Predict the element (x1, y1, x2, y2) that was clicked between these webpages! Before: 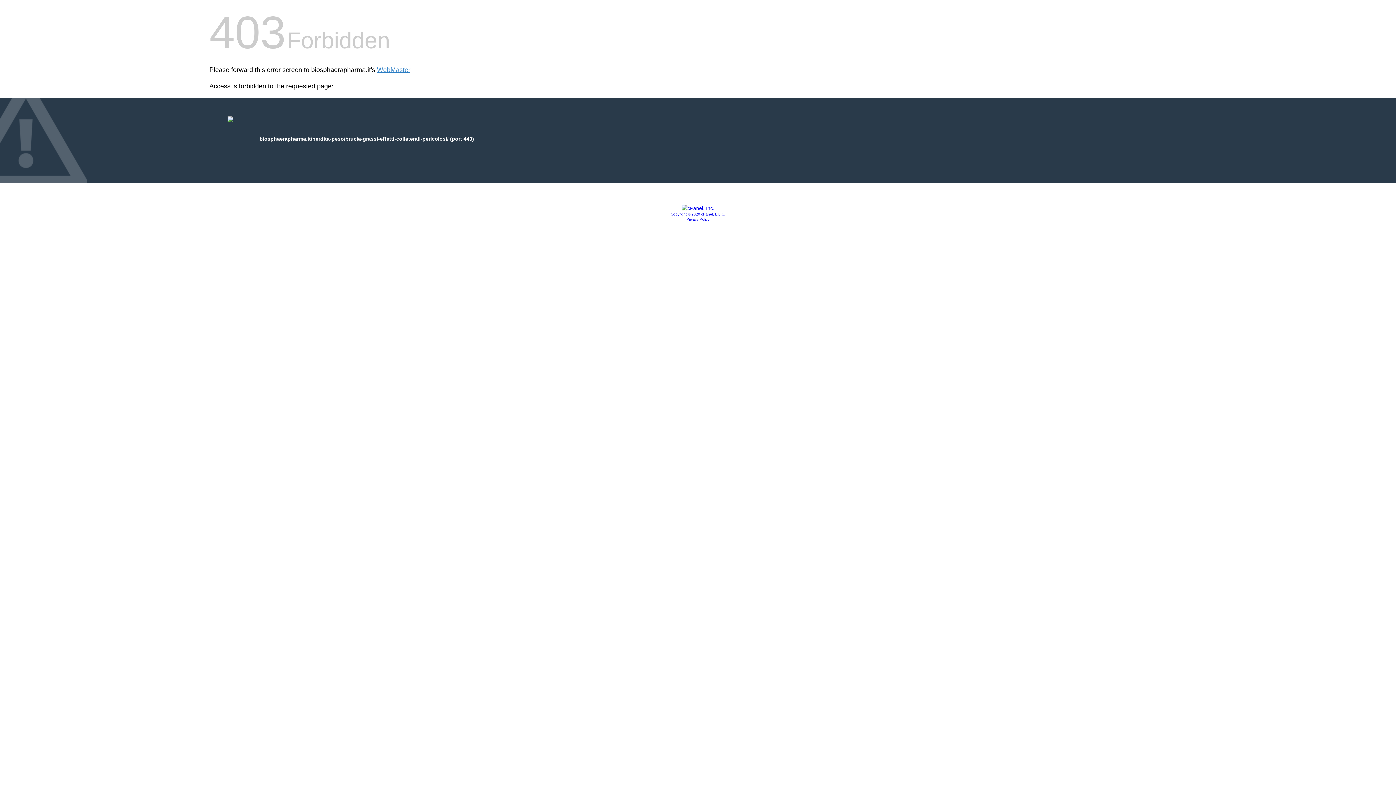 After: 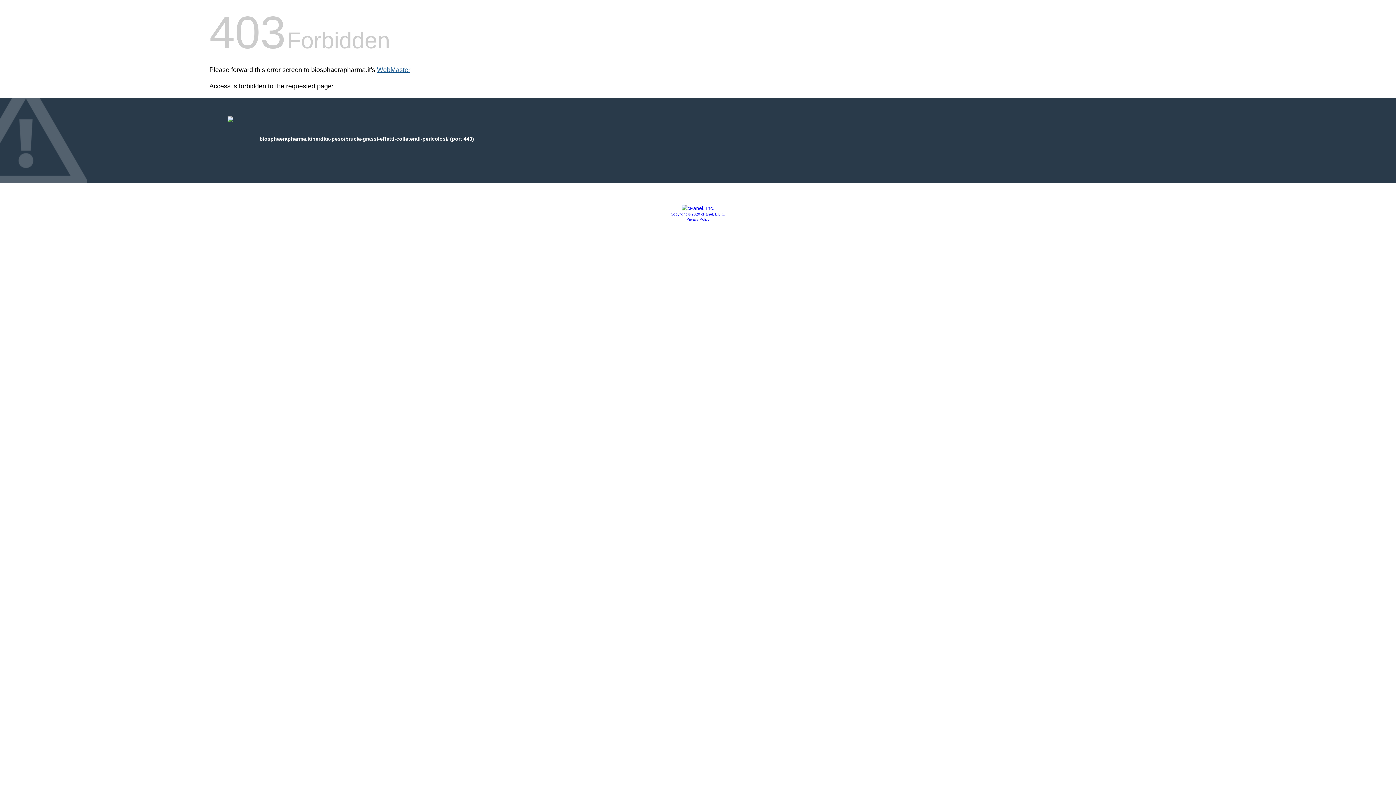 Action: label: WebMaster bbox: (377, 66, 410, 73)